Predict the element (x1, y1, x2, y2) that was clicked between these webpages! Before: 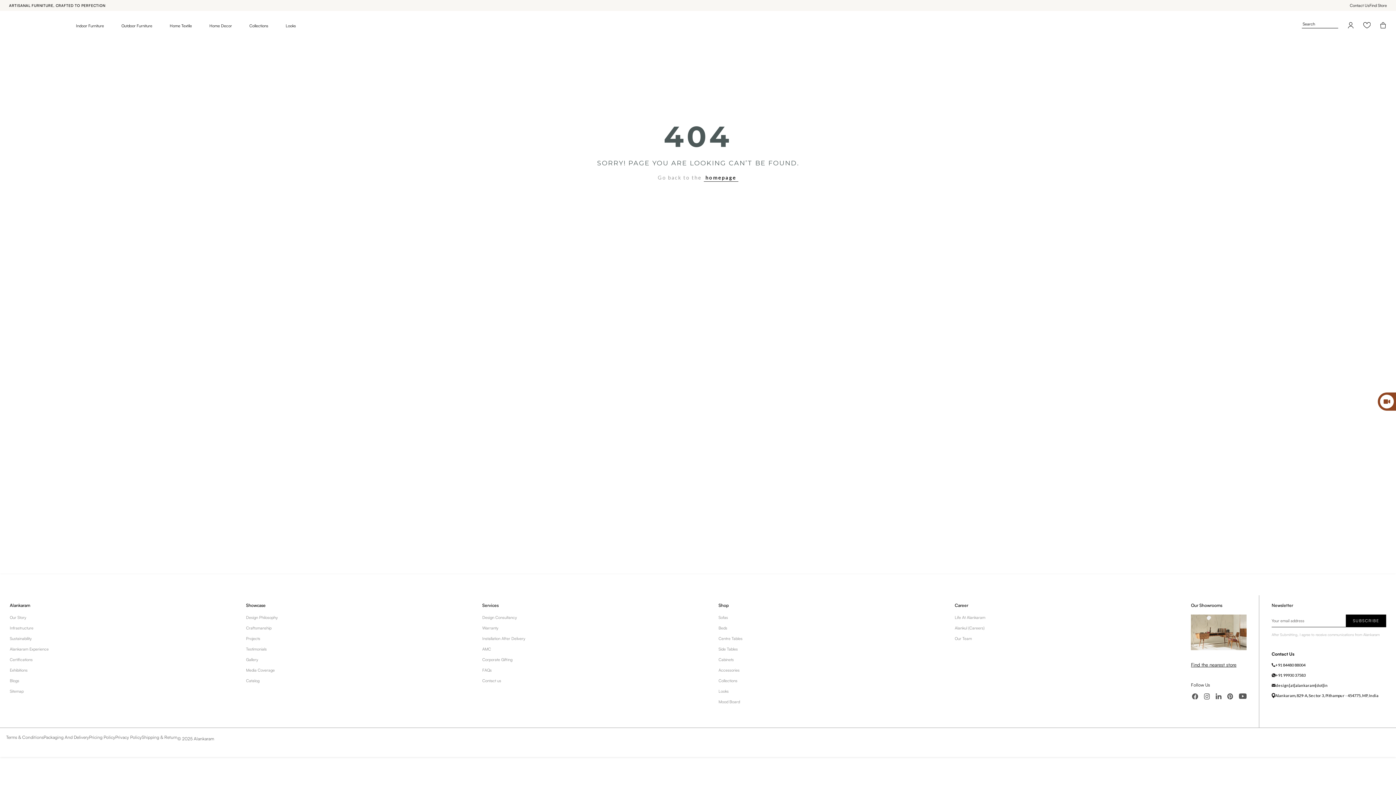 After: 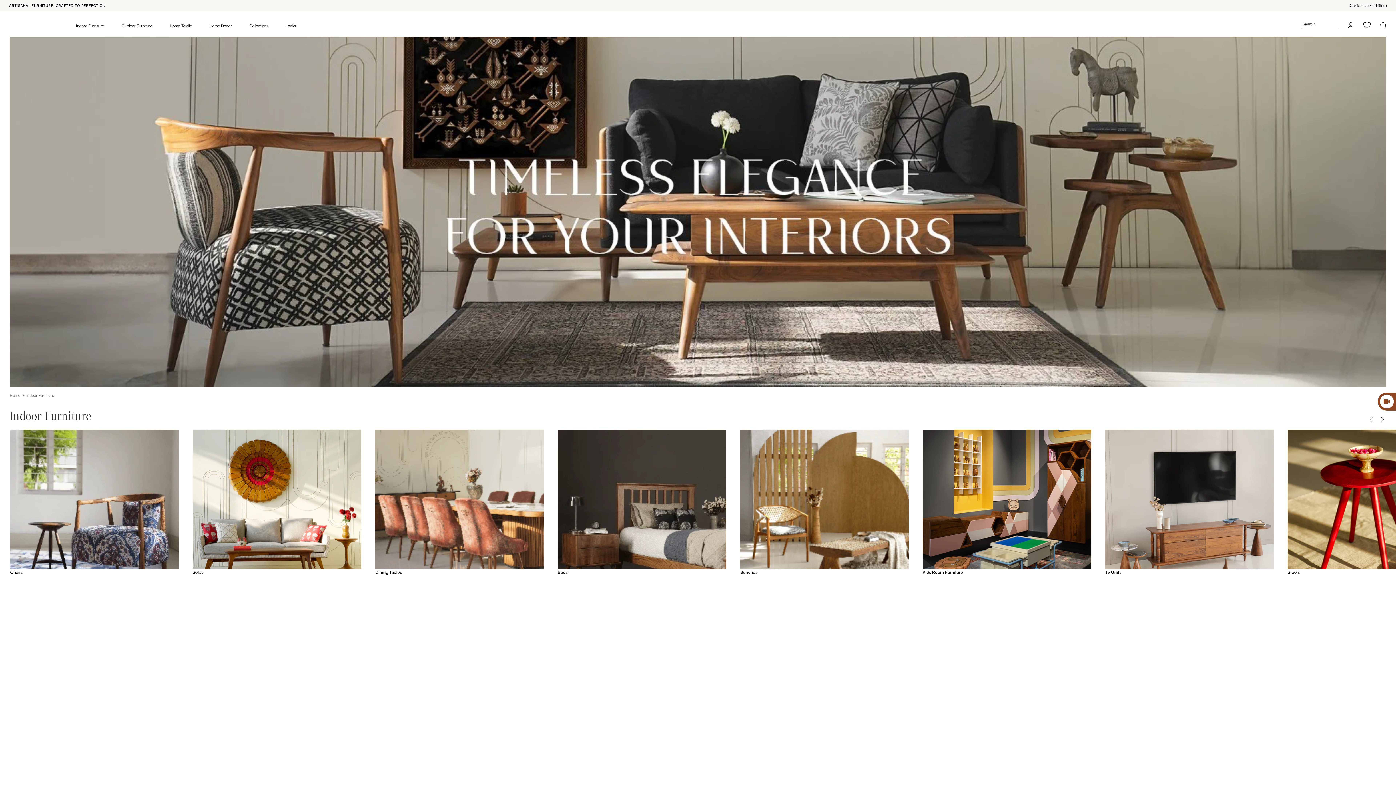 Action: label: Indoor Furniture bbox: (66, 19, 112, 28)